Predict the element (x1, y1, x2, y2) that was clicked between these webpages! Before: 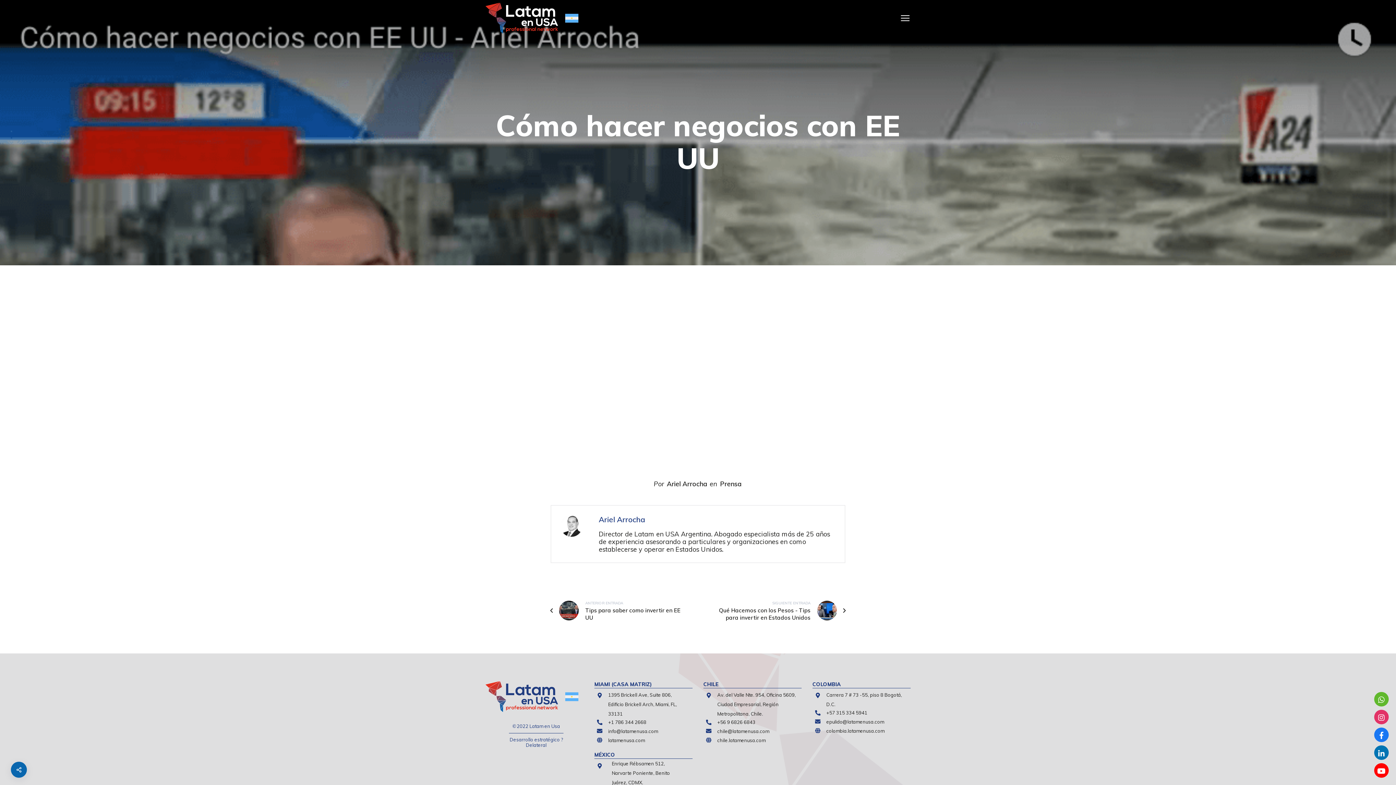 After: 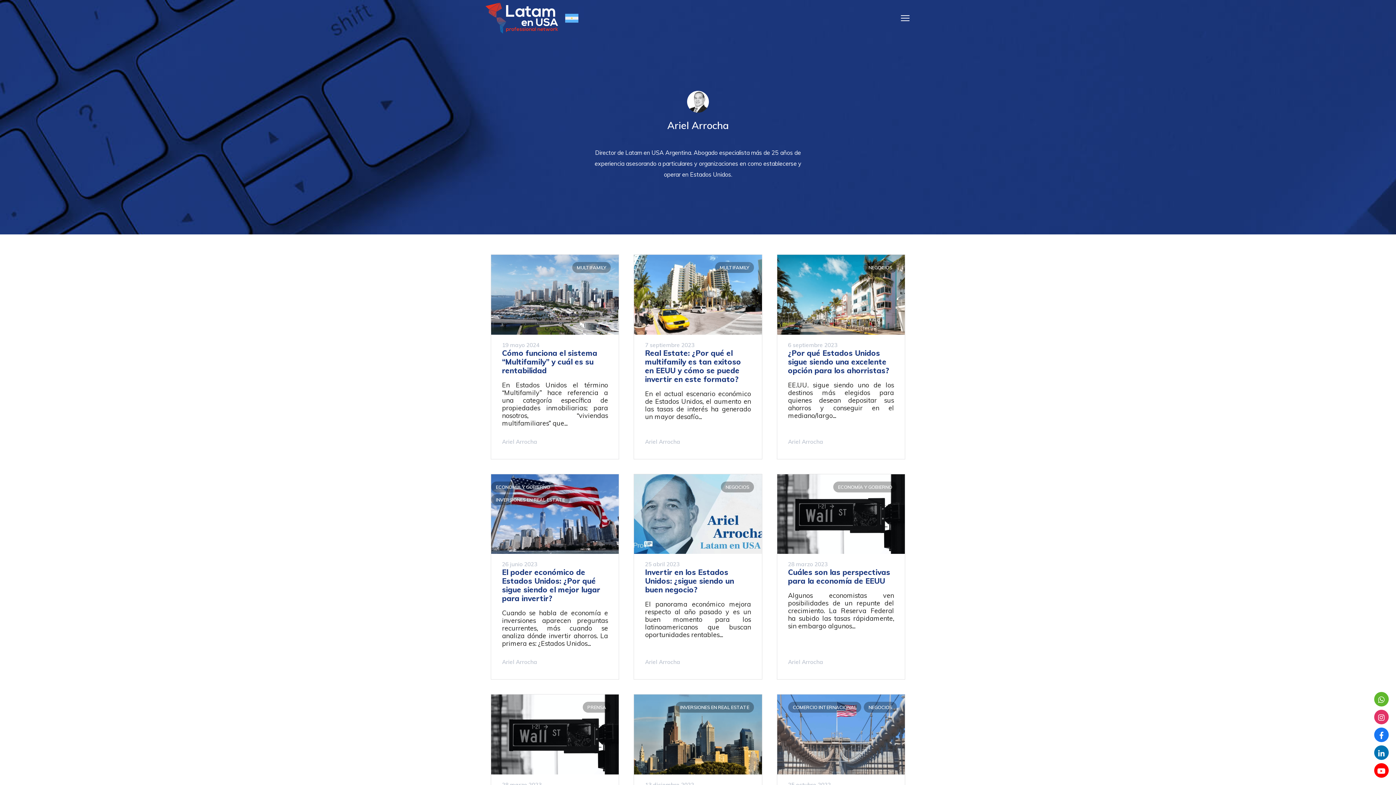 Action: bbox: (598, 515, 645, 523) label: Ariel Arrocha